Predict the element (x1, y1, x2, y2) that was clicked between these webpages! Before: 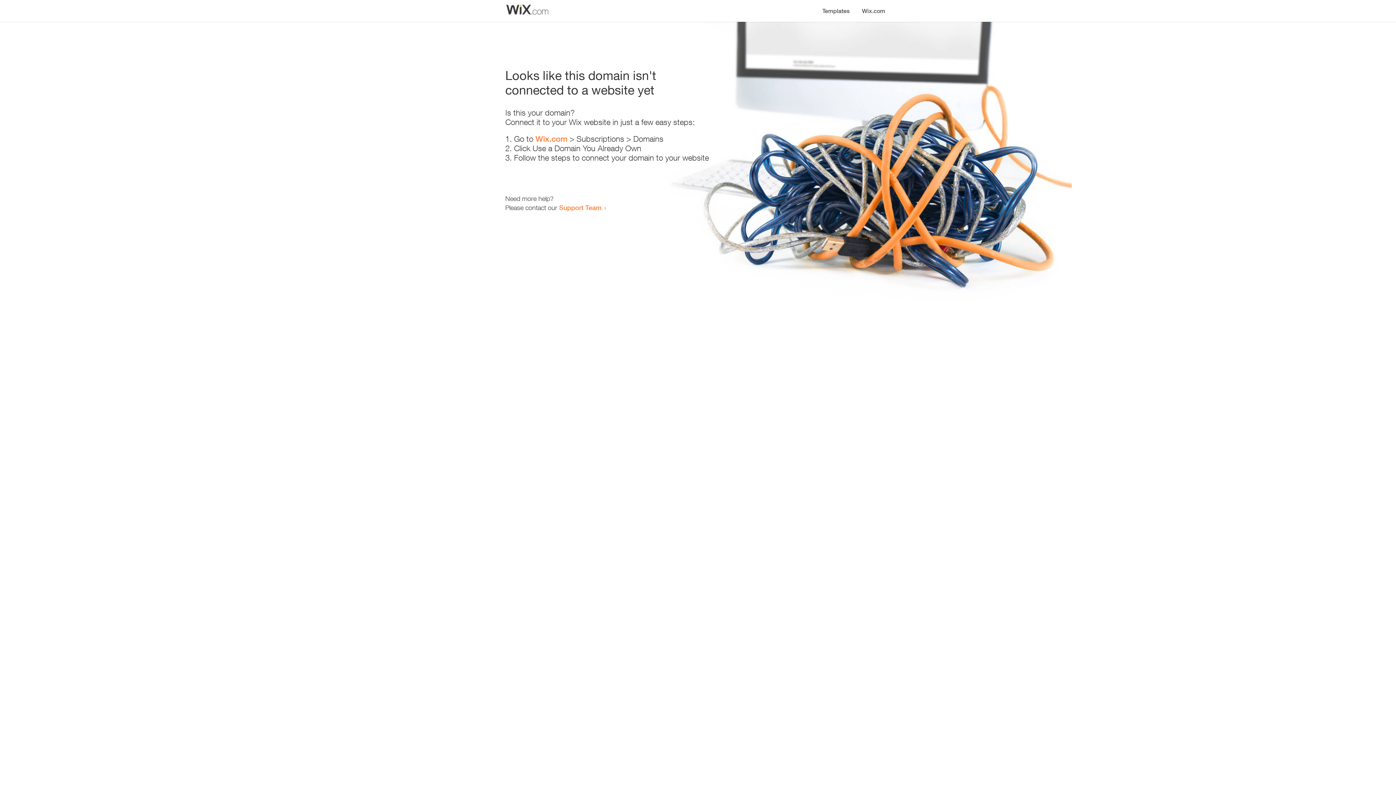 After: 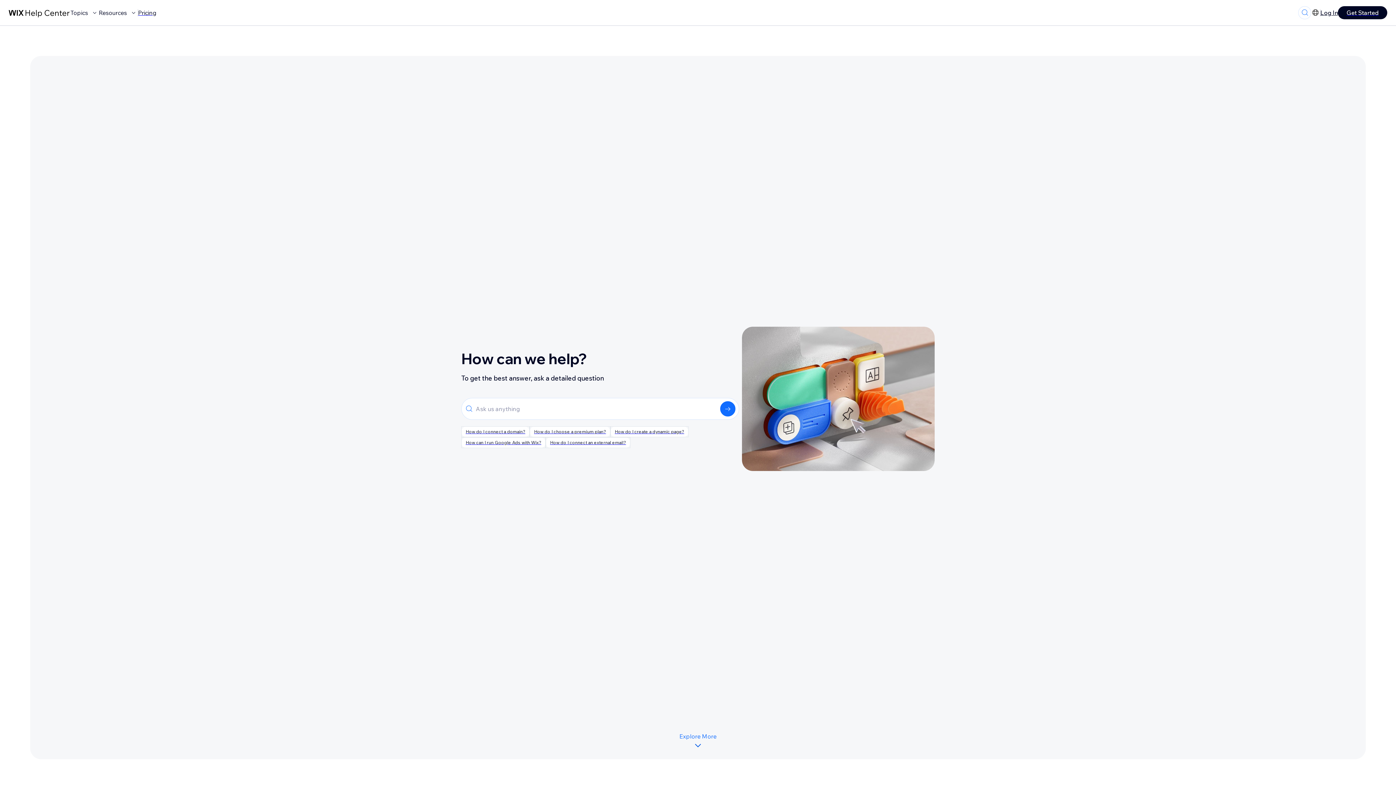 Action: label: Support Team bbox: (559, 203, 601, 211)